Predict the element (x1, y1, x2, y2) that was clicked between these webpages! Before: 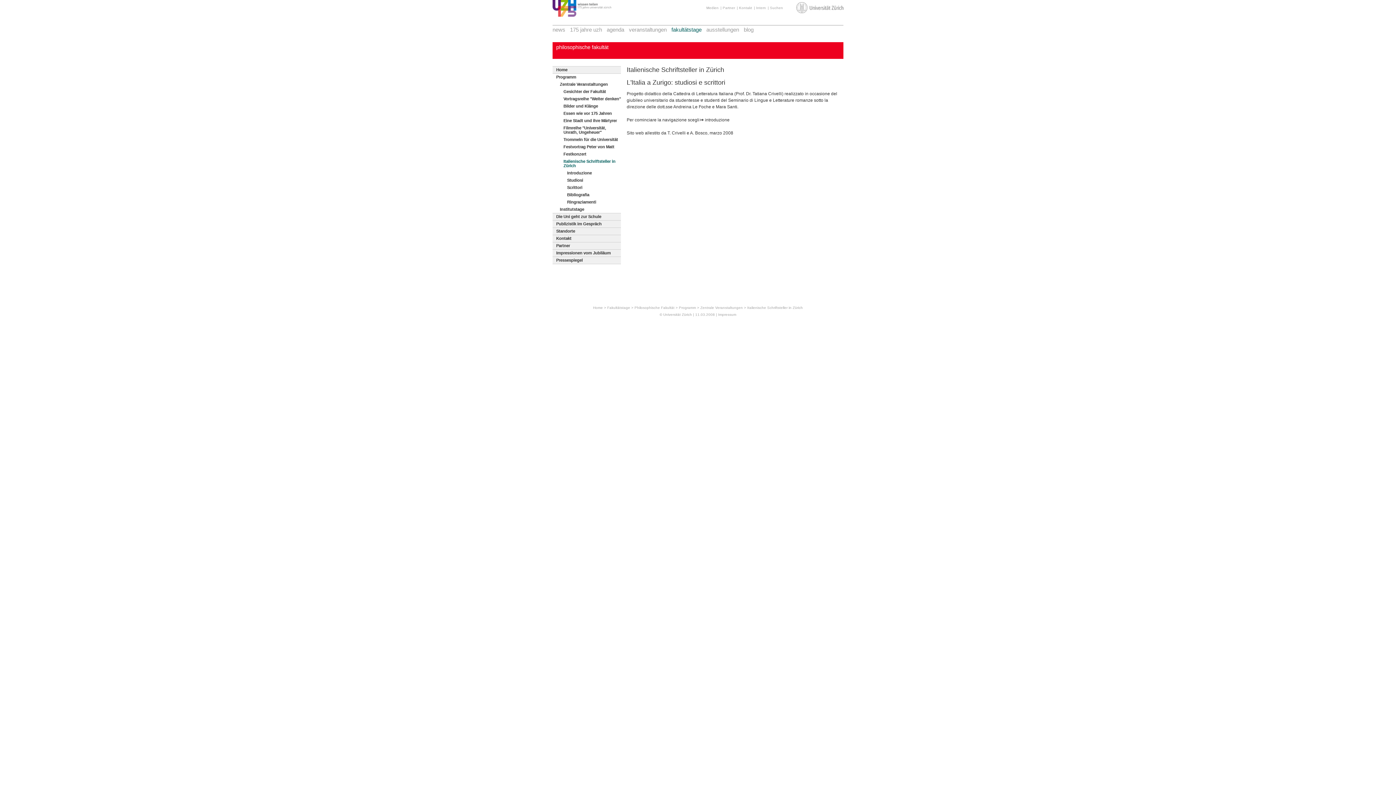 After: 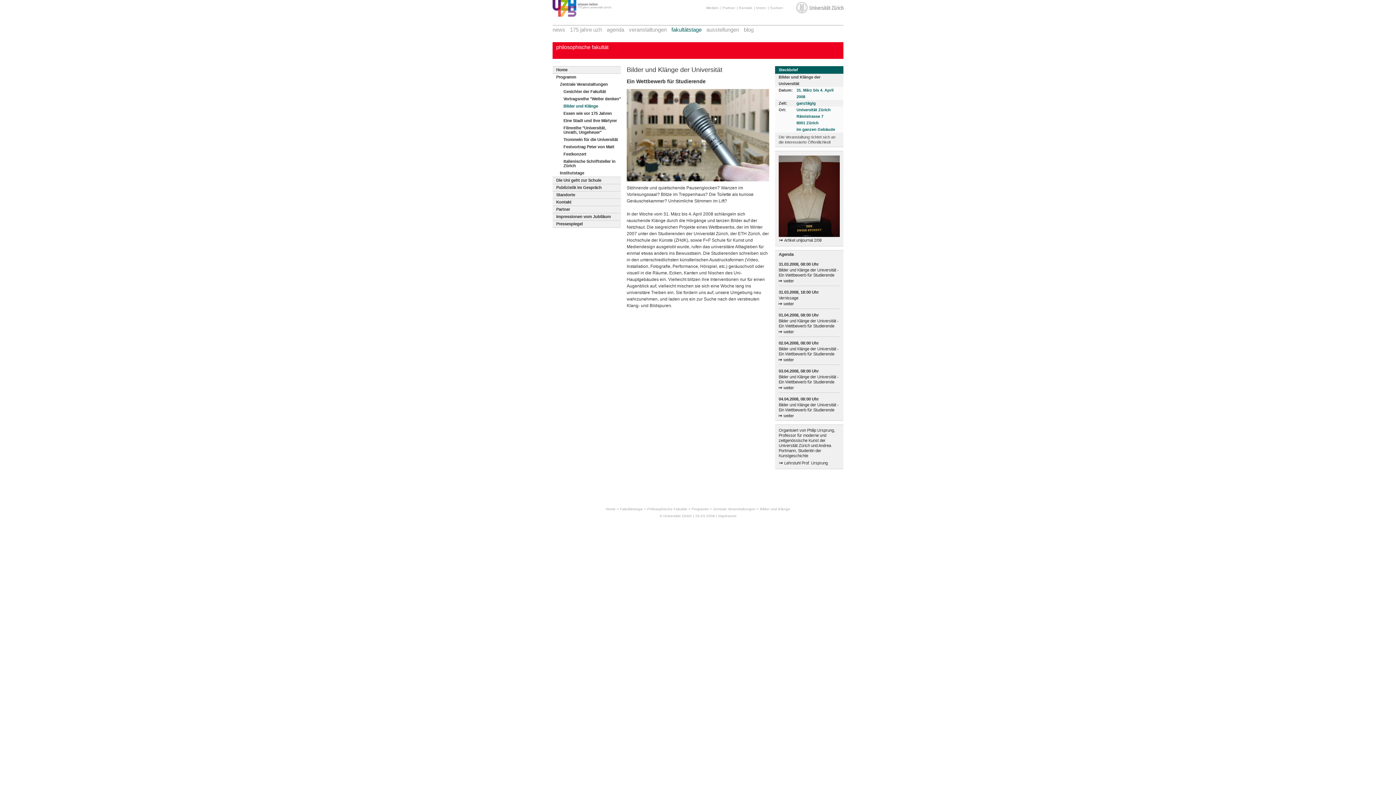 Action: label: Bilder und Klänge bbox: (552, 102, 621, 109)